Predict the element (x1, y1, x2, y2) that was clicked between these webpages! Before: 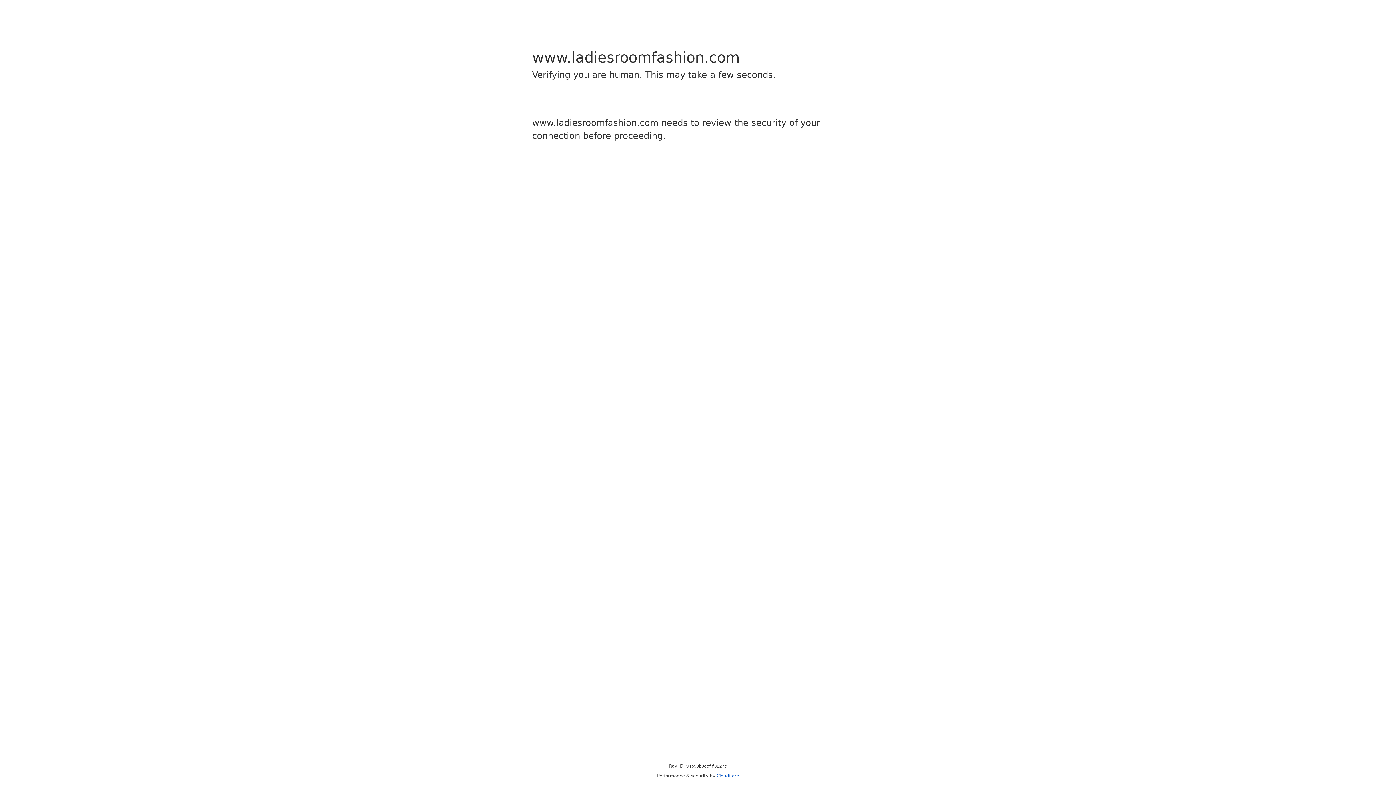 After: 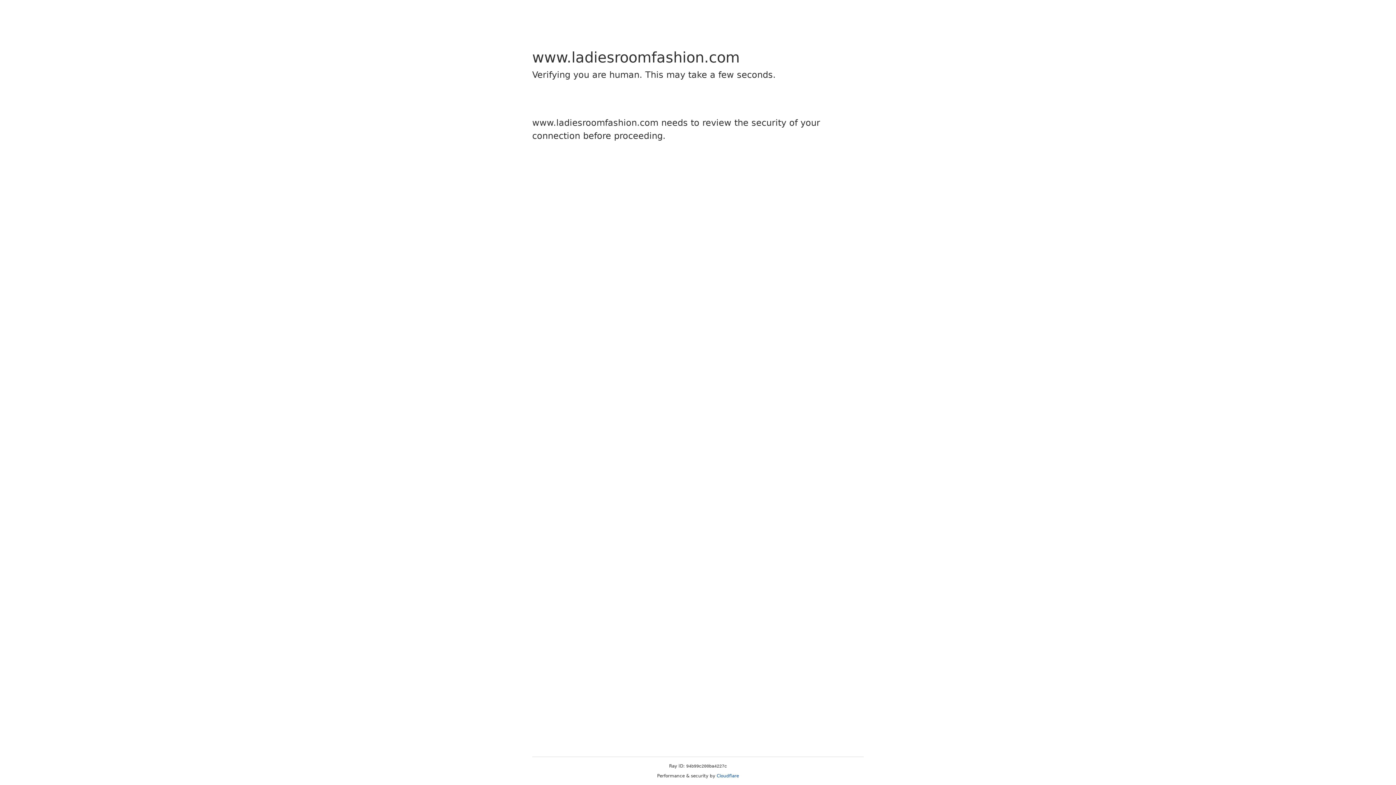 Action: bbox: (716, 773, 739, 778) label: Cloudflare